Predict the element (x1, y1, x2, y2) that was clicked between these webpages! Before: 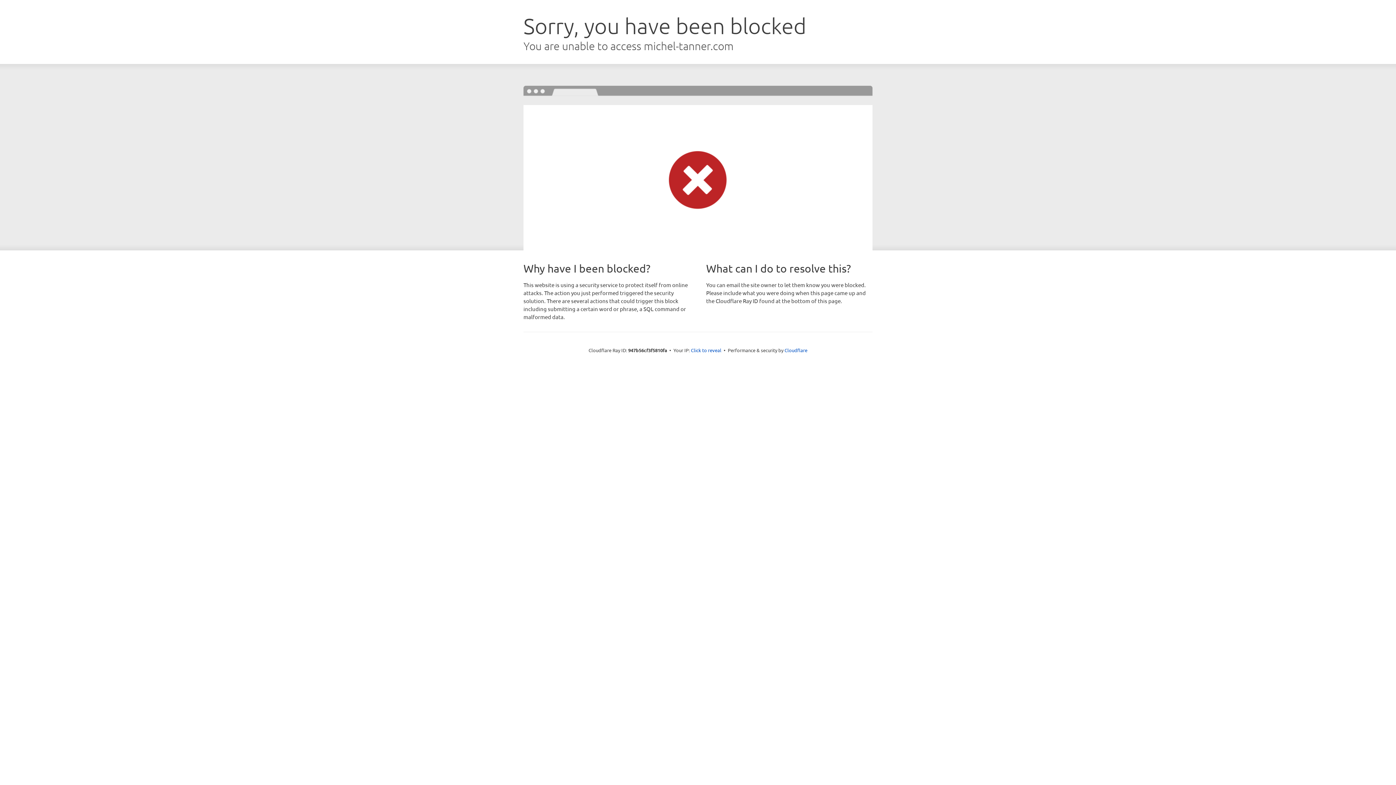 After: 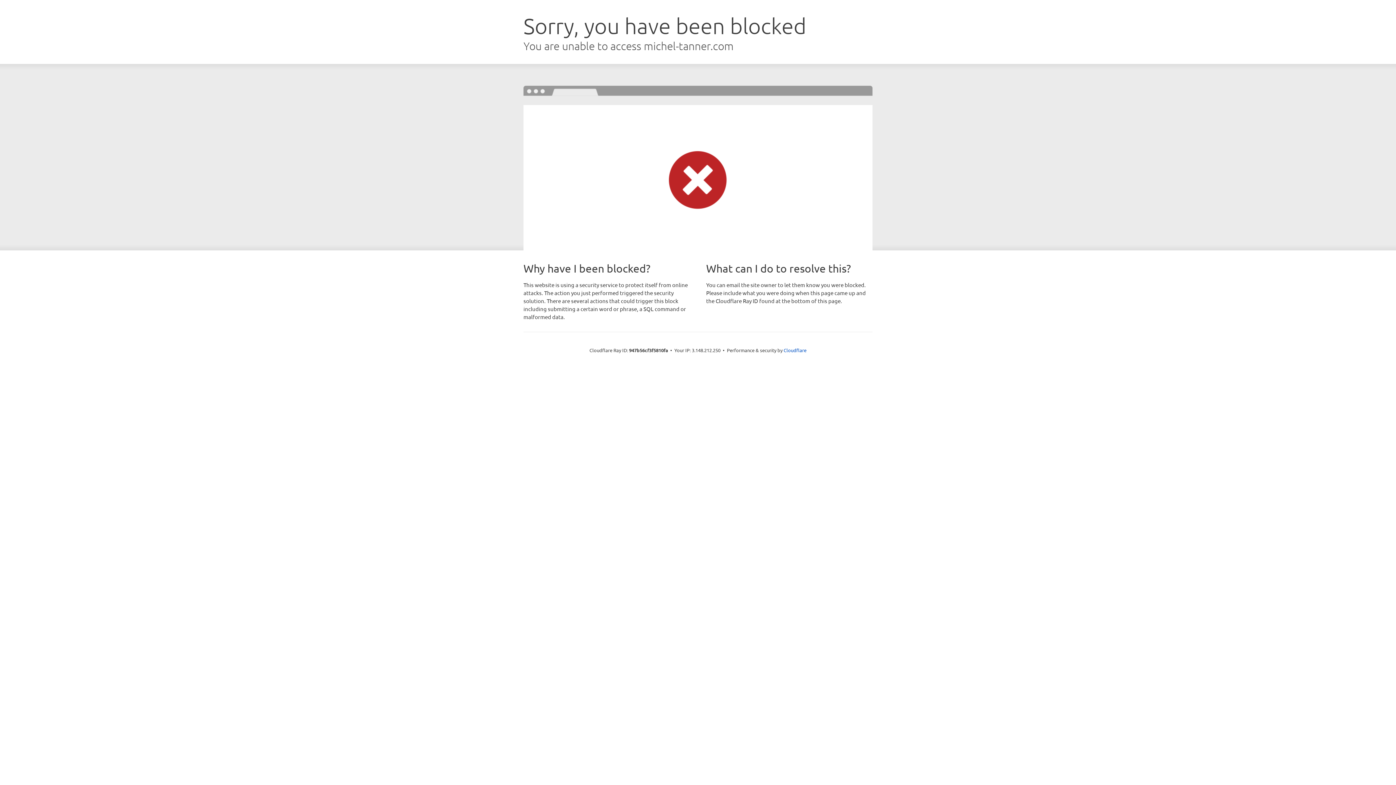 Action: bbox: (691, 346, 721, 353) label: Click to reveal